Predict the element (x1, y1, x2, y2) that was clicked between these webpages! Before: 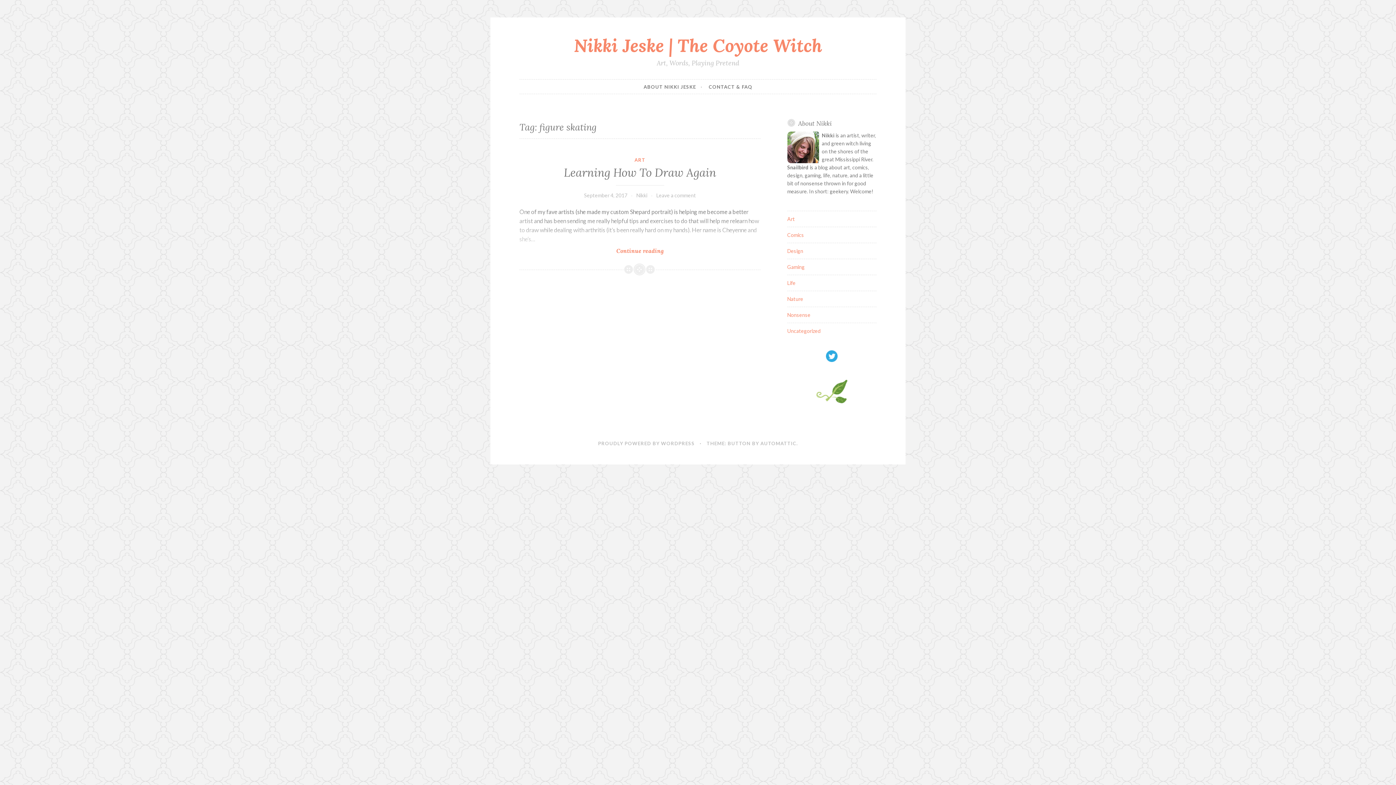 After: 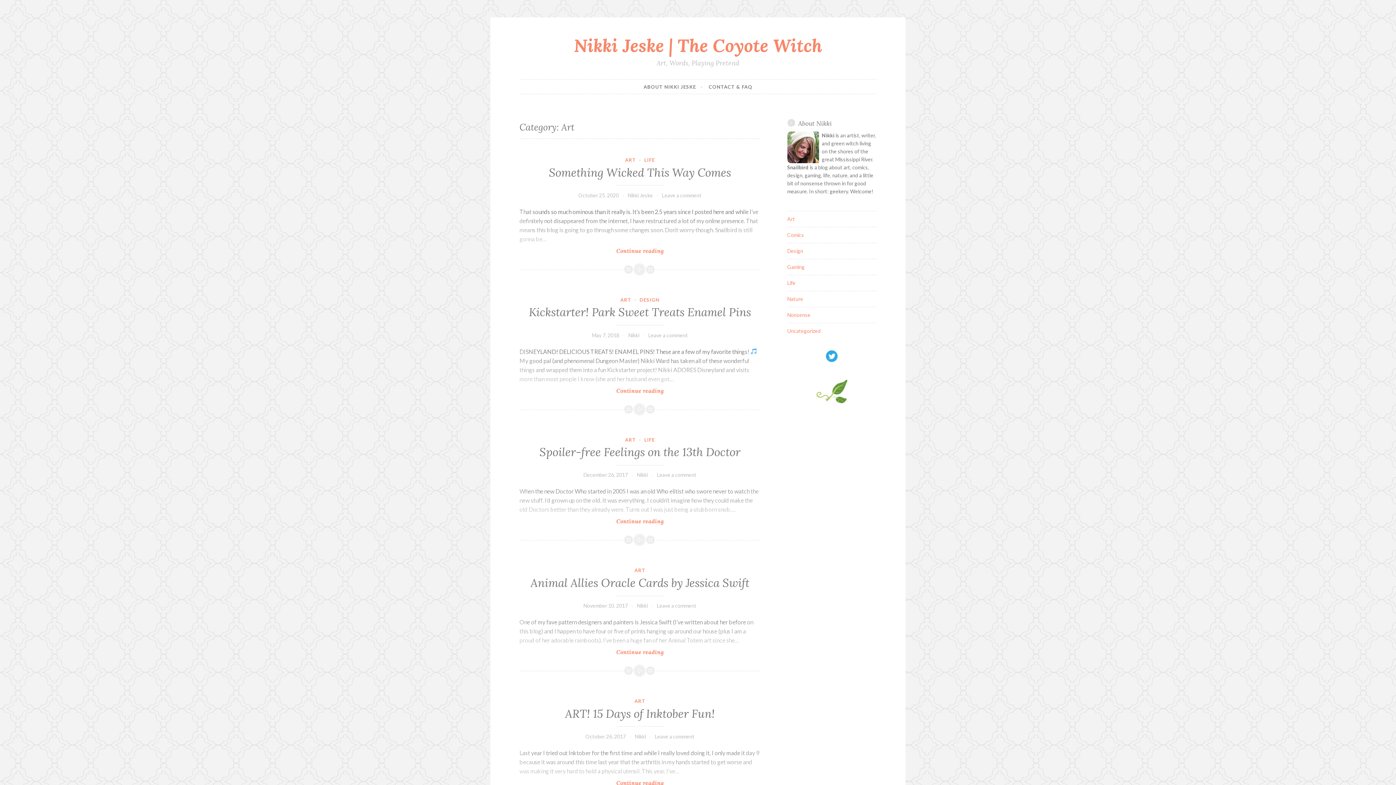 Action: label: ART bbox: (634, 157, 645, 163)